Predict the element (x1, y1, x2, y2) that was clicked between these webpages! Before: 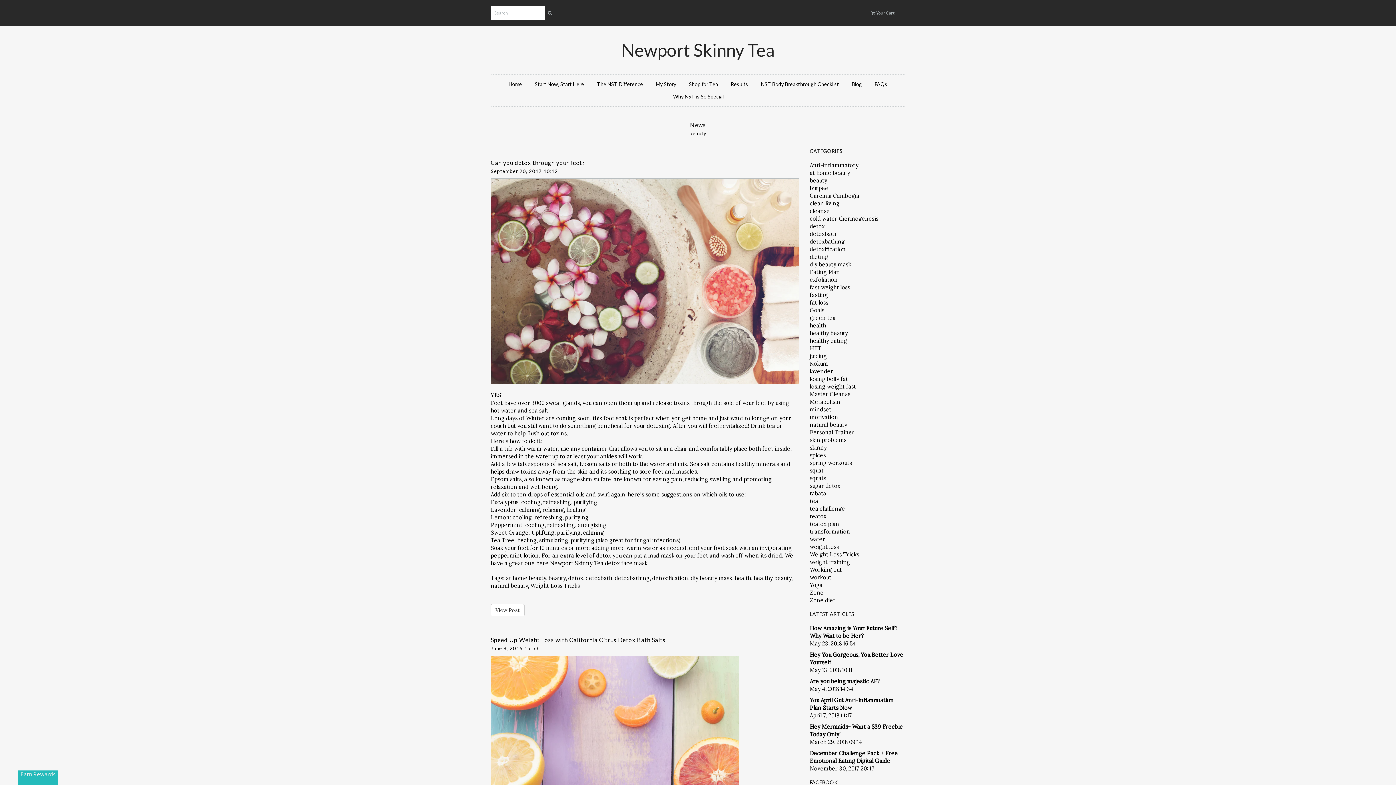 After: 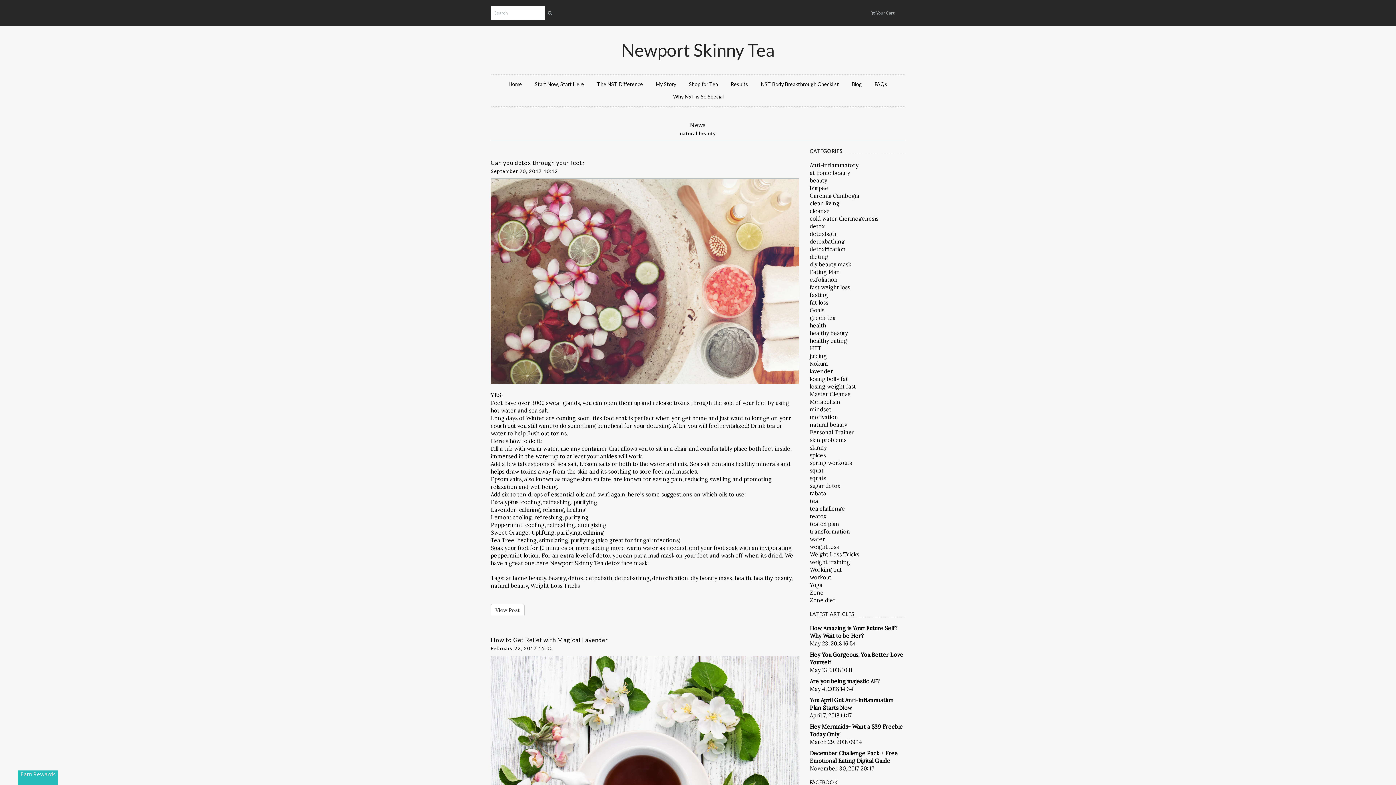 Action: label: natural beauty bbox: (810, 421, 847, 428)